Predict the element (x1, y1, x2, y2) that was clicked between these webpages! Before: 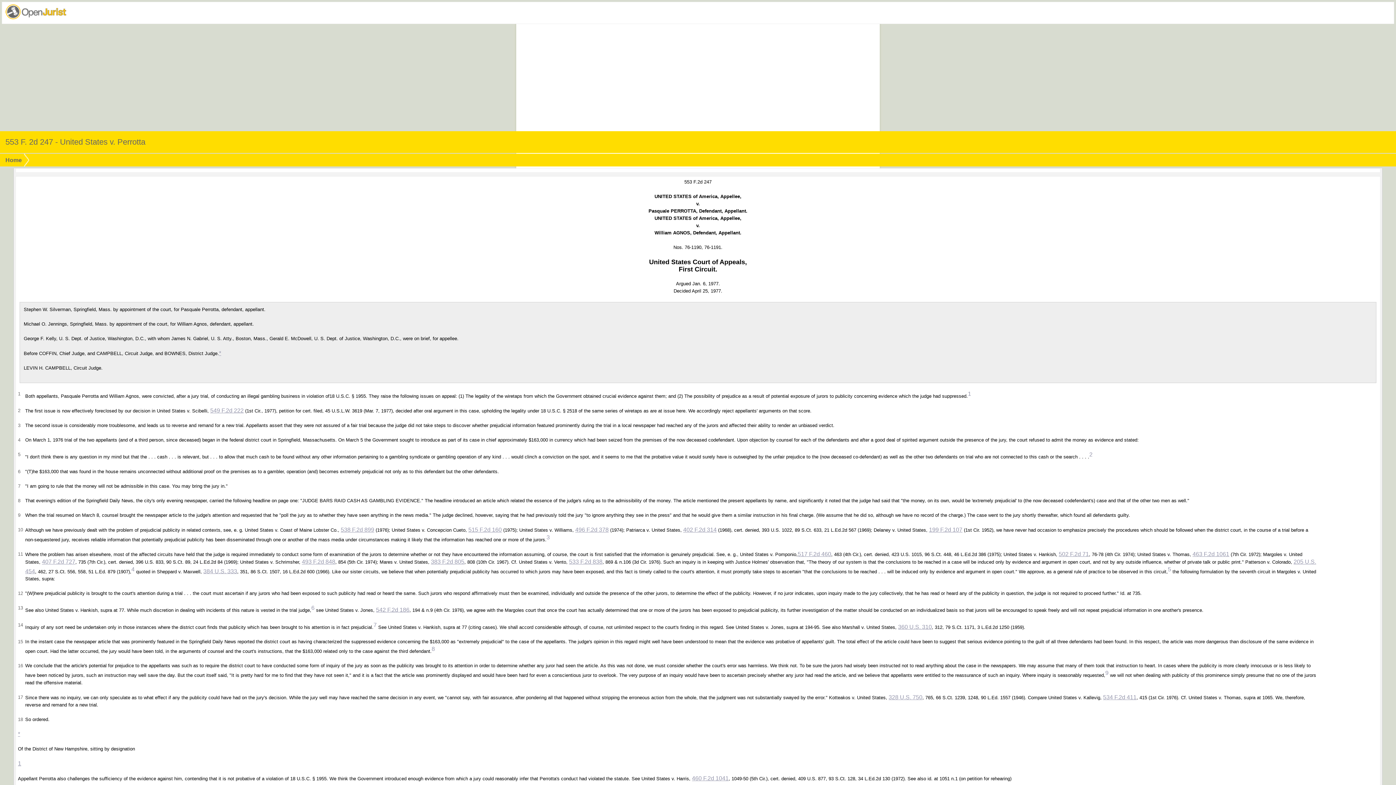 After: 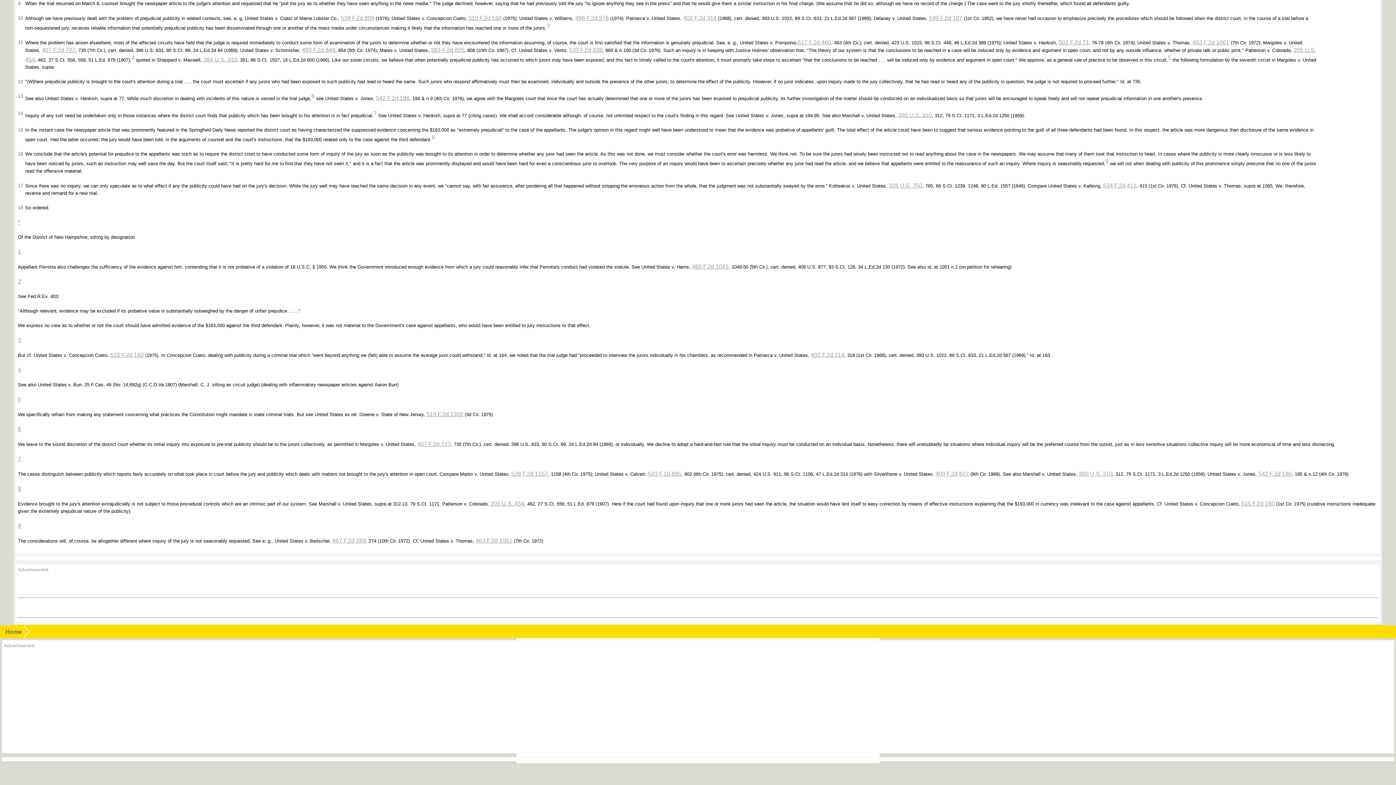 Action: label: 2 bbox: (1089, 451, 1092, 457)